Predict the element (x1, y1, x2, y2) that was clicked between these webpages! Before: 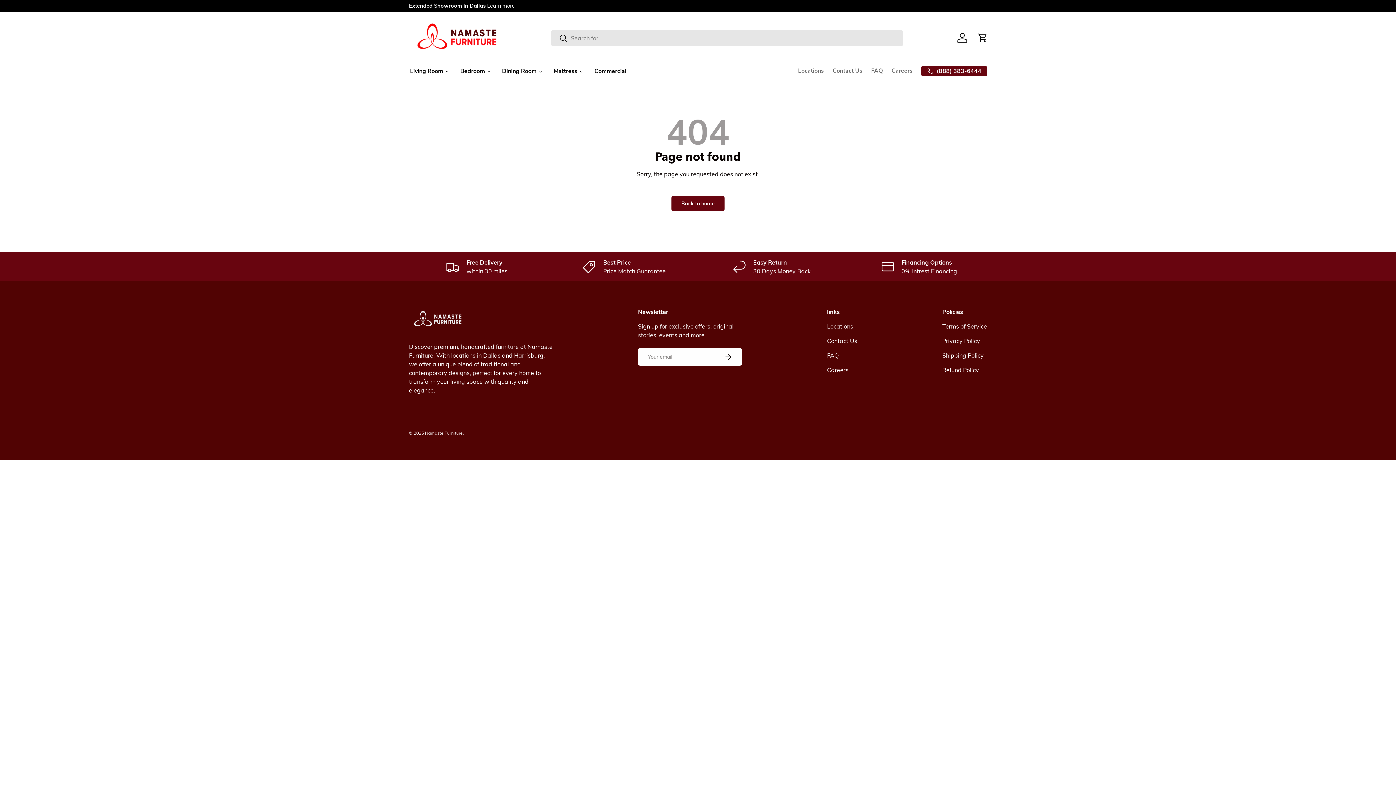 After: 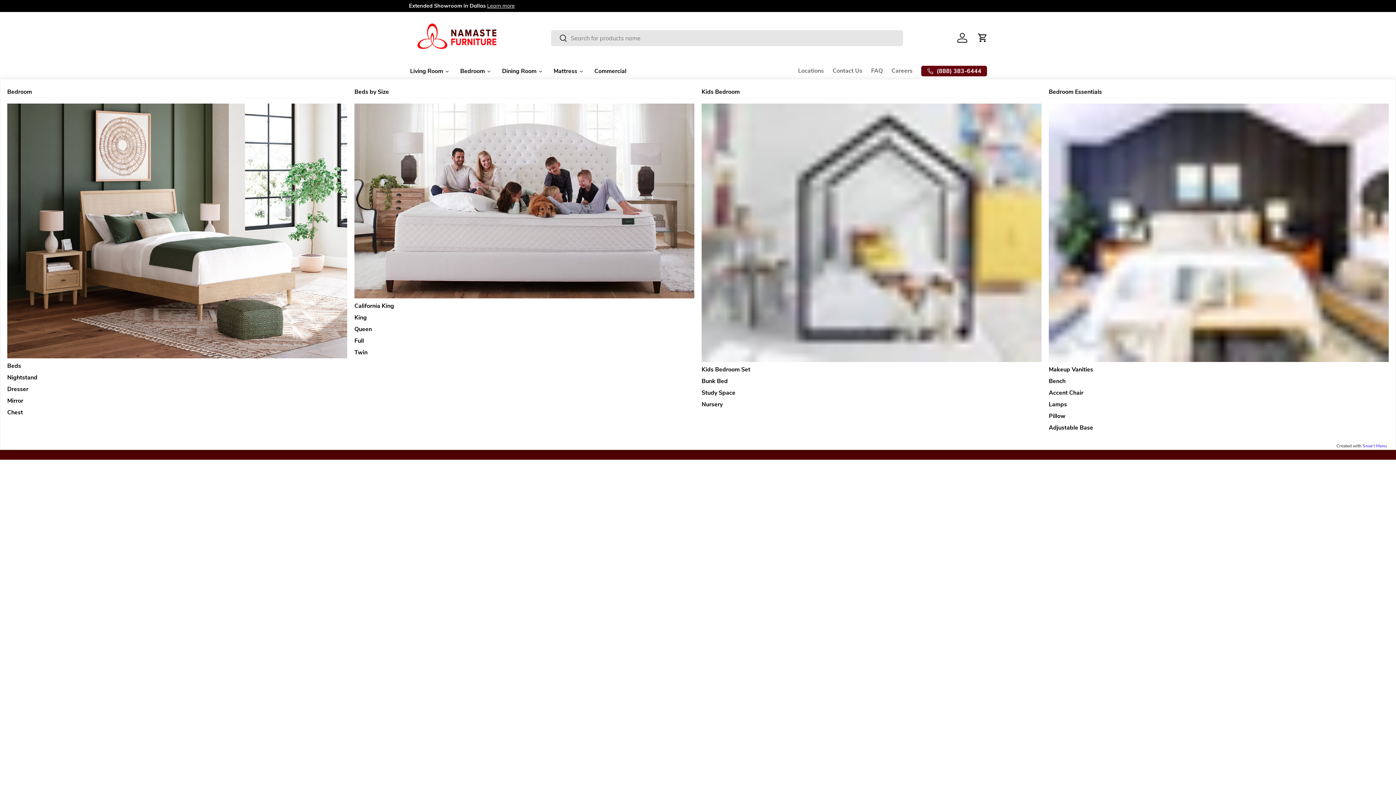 Action: bbox: (454, 63, 496, 78) label: Bedroom